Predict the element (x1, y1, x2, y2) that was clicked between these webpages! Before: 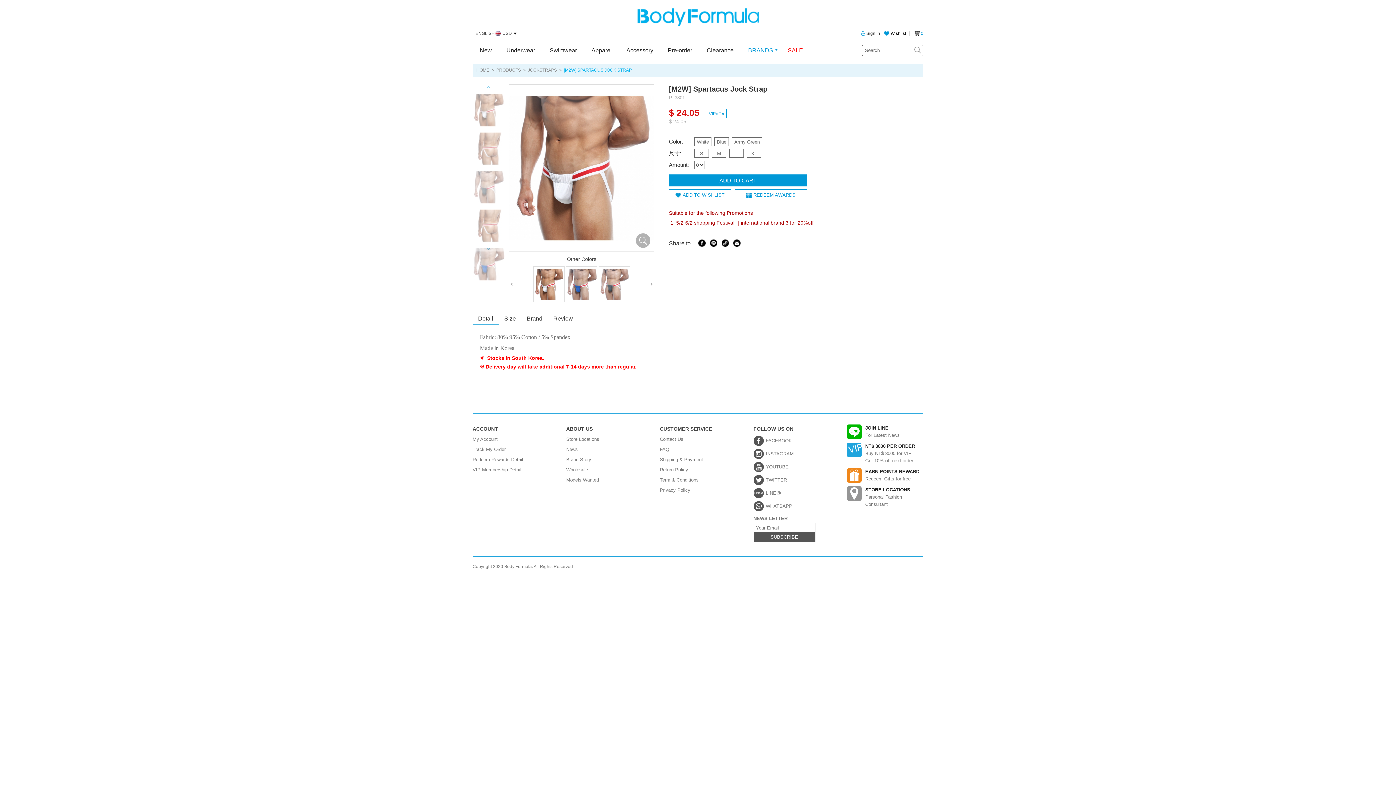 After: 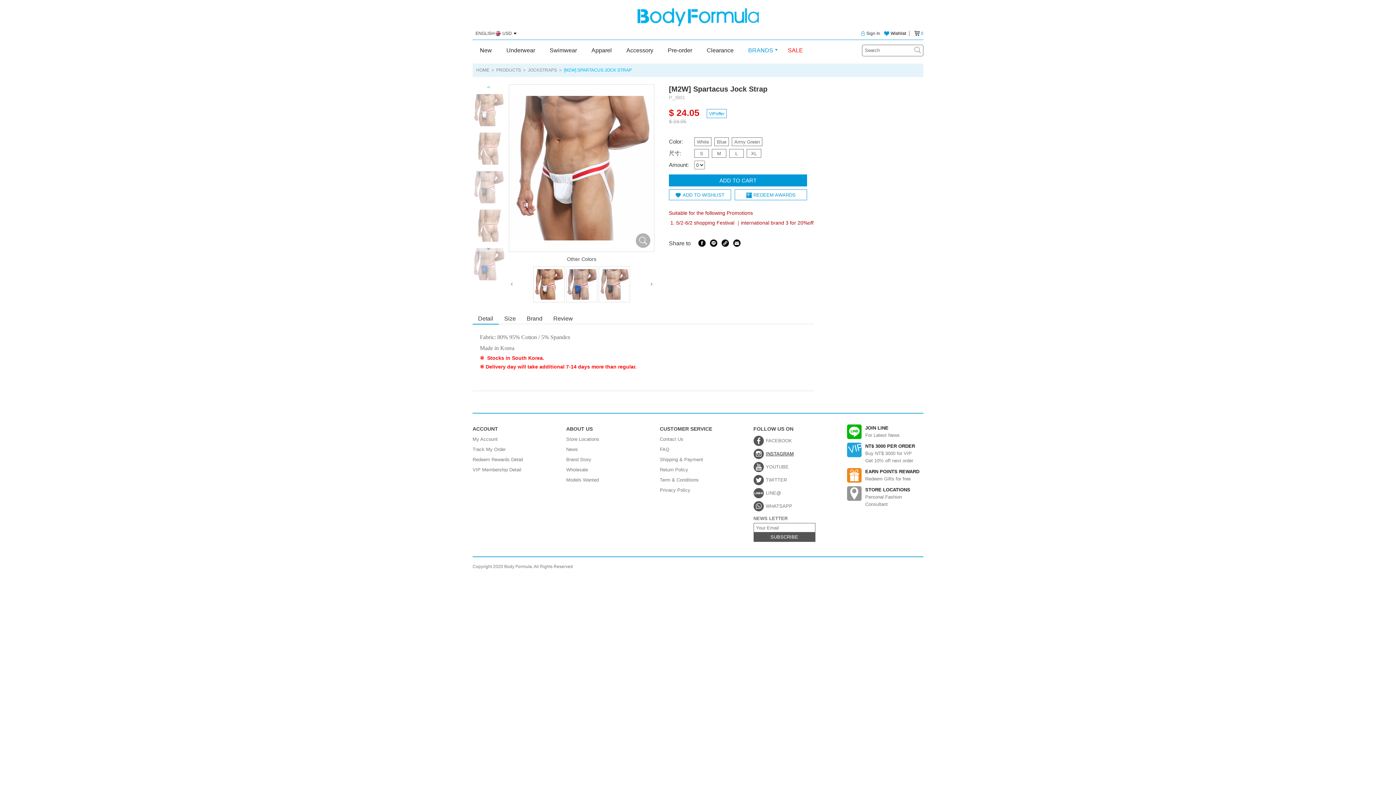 Action: bbox: (753, 449, 794, 458) label: INSTAGRAM